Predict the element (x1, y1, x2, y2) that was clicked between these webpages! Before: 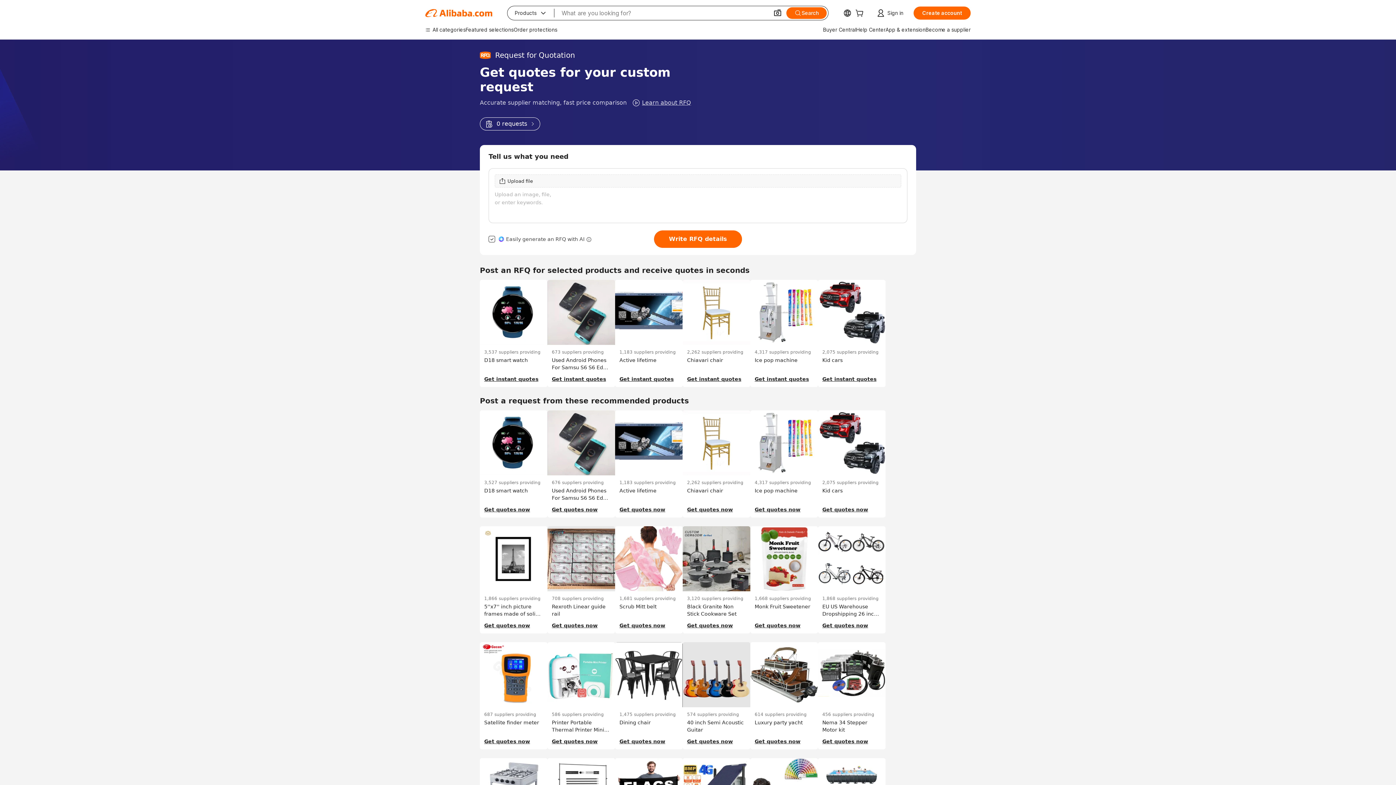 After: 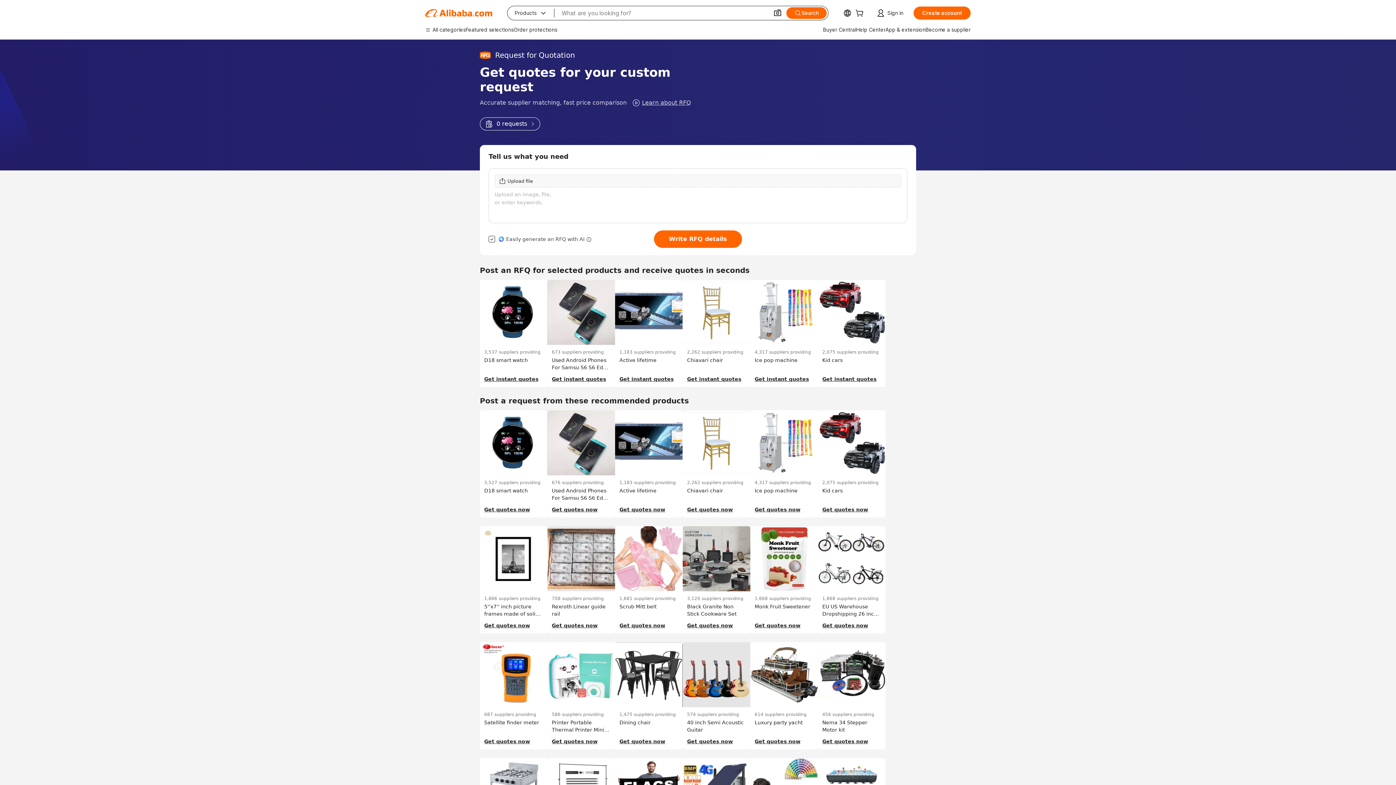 Action: bbox: (480, 117, 540, 130) label: 0 requests